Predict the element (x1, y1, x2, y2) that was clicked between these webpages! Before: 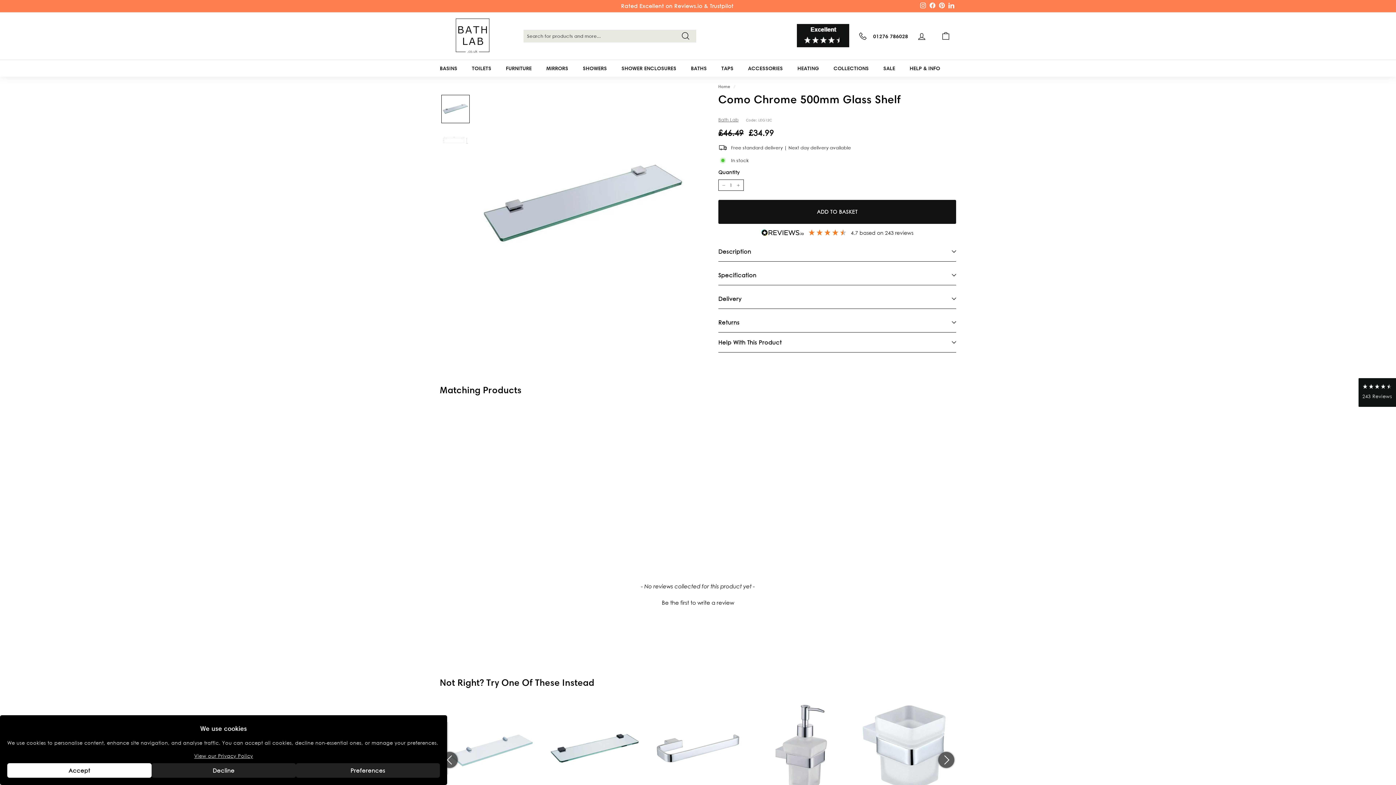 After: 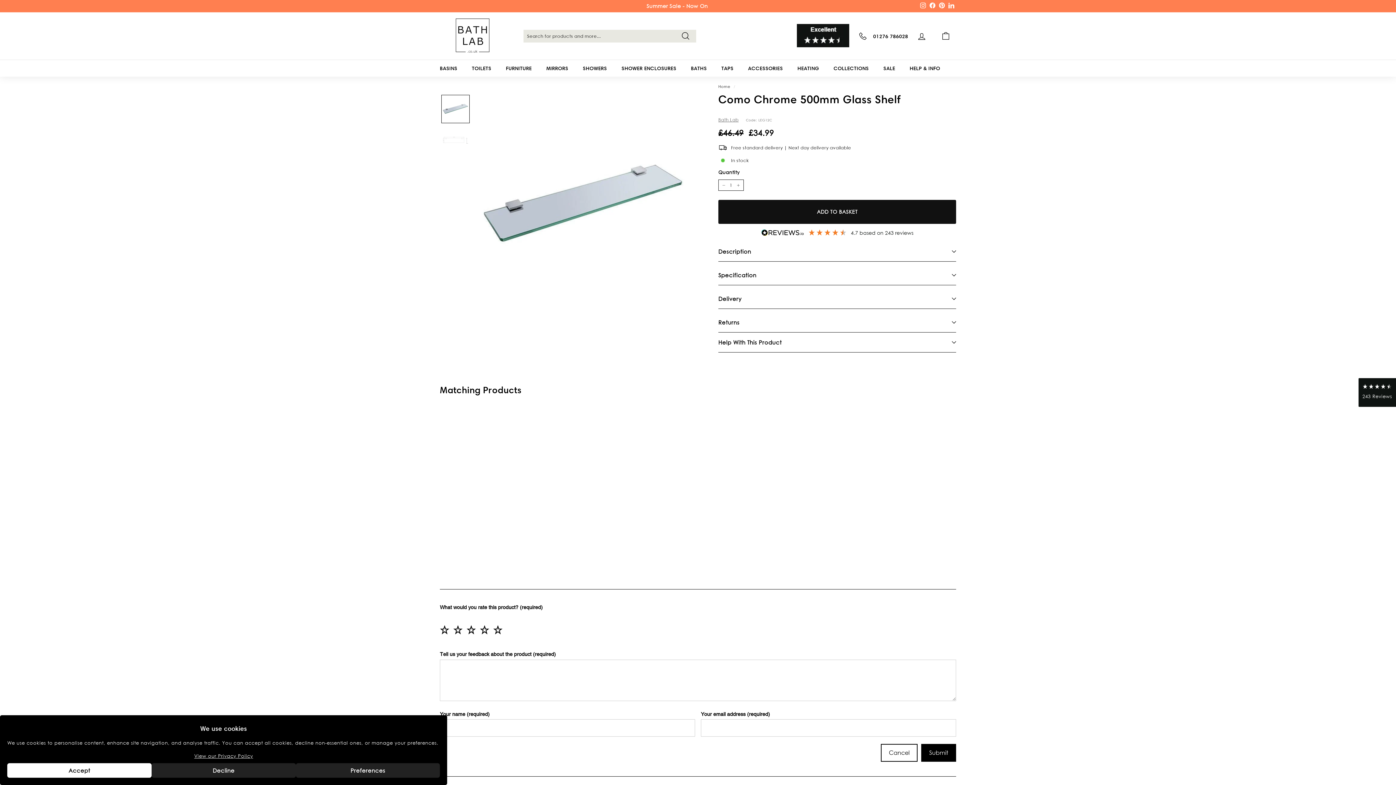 Action: bbox: (440, 597, 956, 606) label: Be the first to write a review